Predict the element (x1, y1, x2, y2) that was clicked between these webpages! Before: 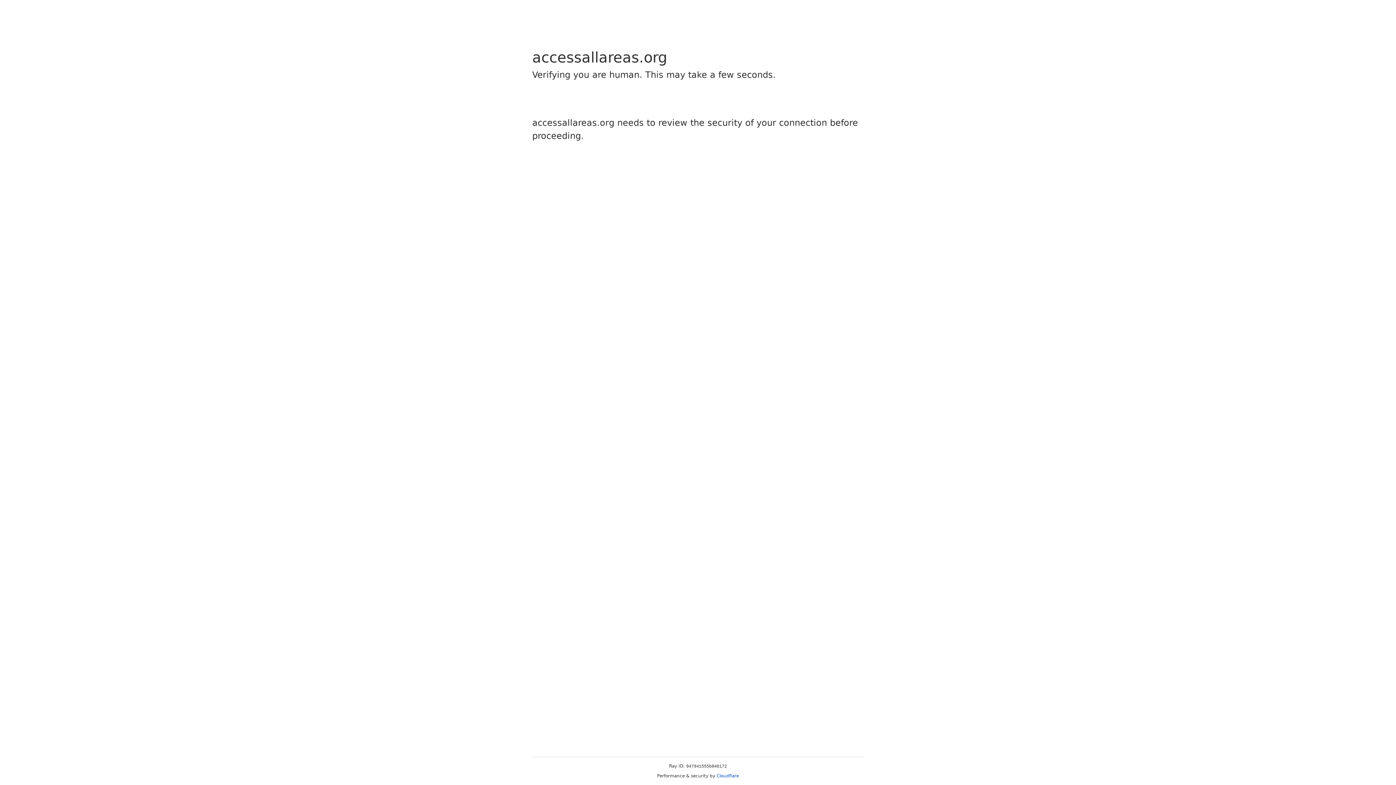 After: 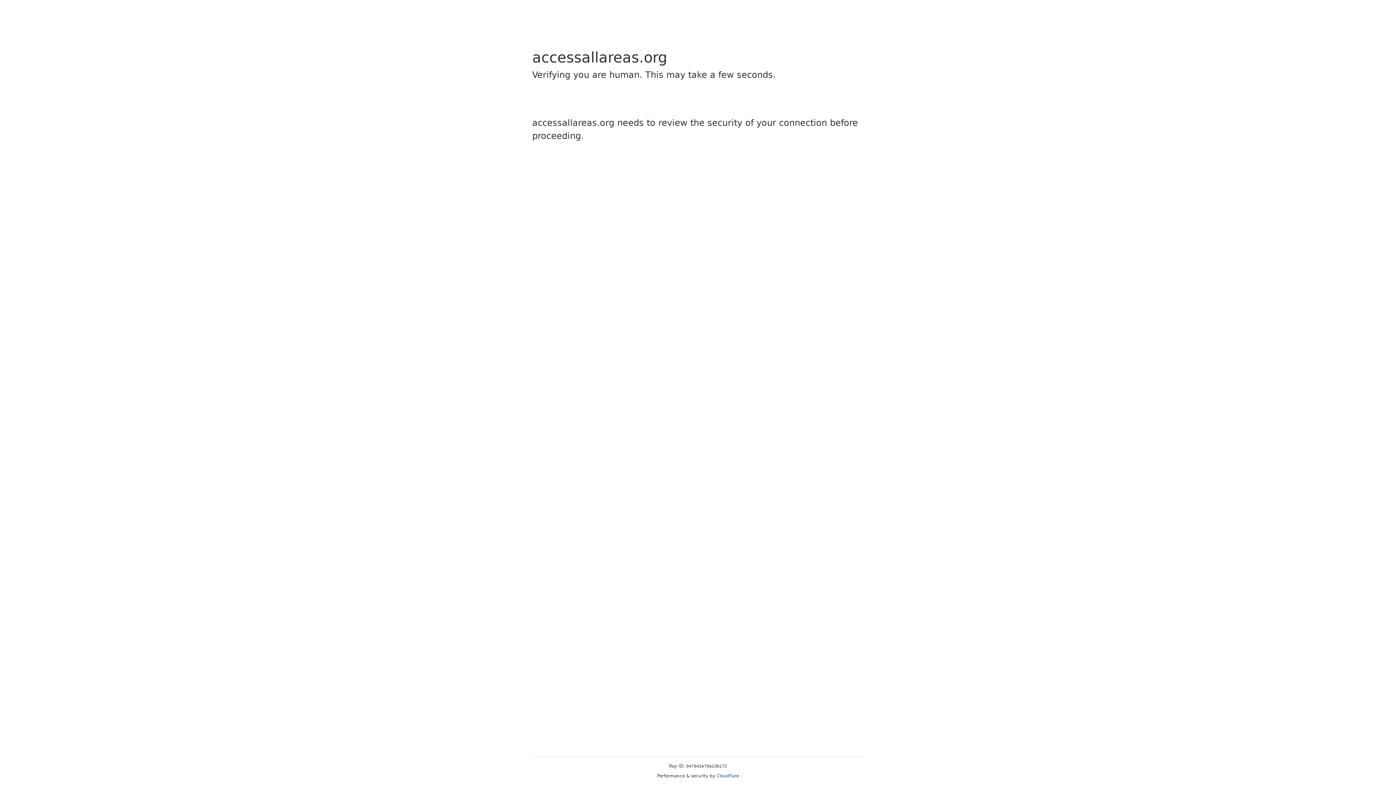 Action: bbox: (716, 773, 739, 778) label: Cloudflare